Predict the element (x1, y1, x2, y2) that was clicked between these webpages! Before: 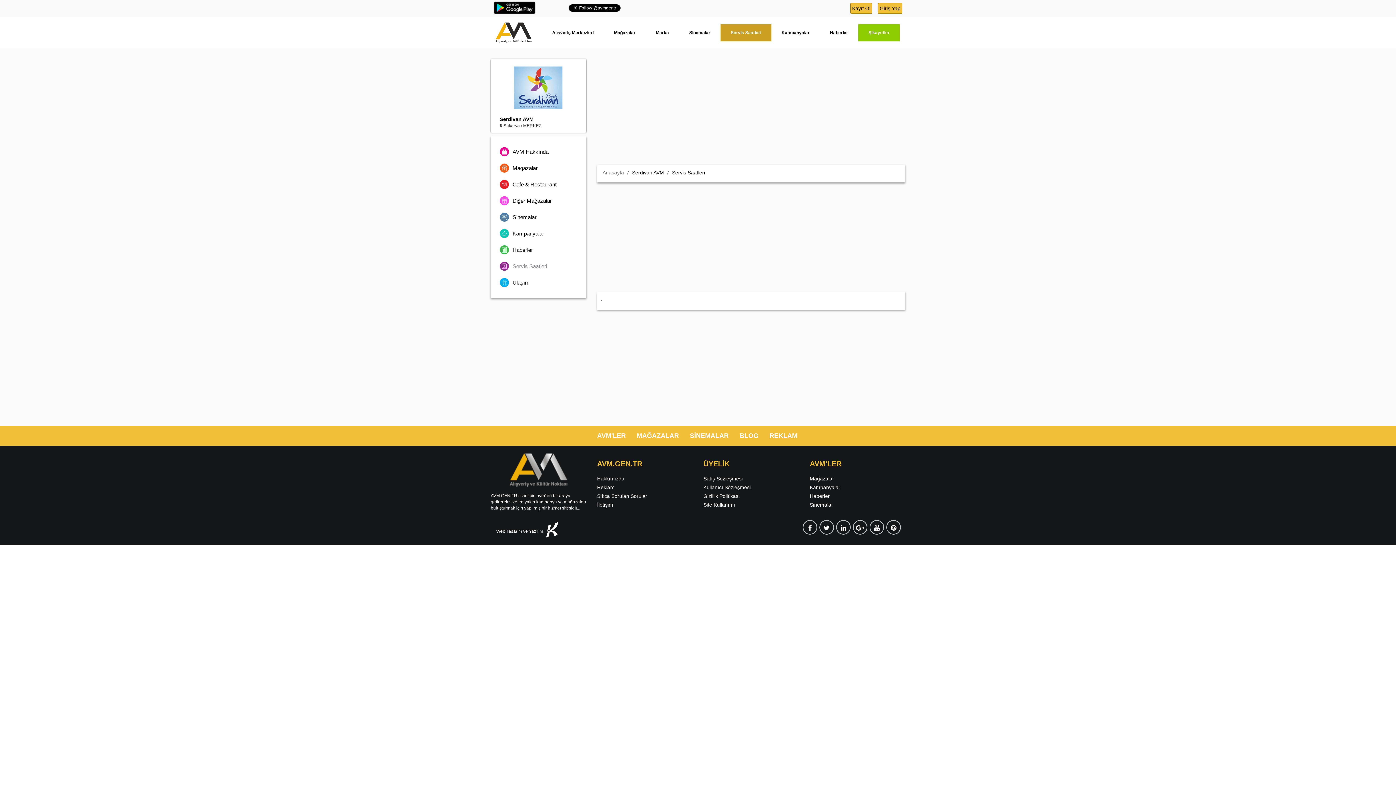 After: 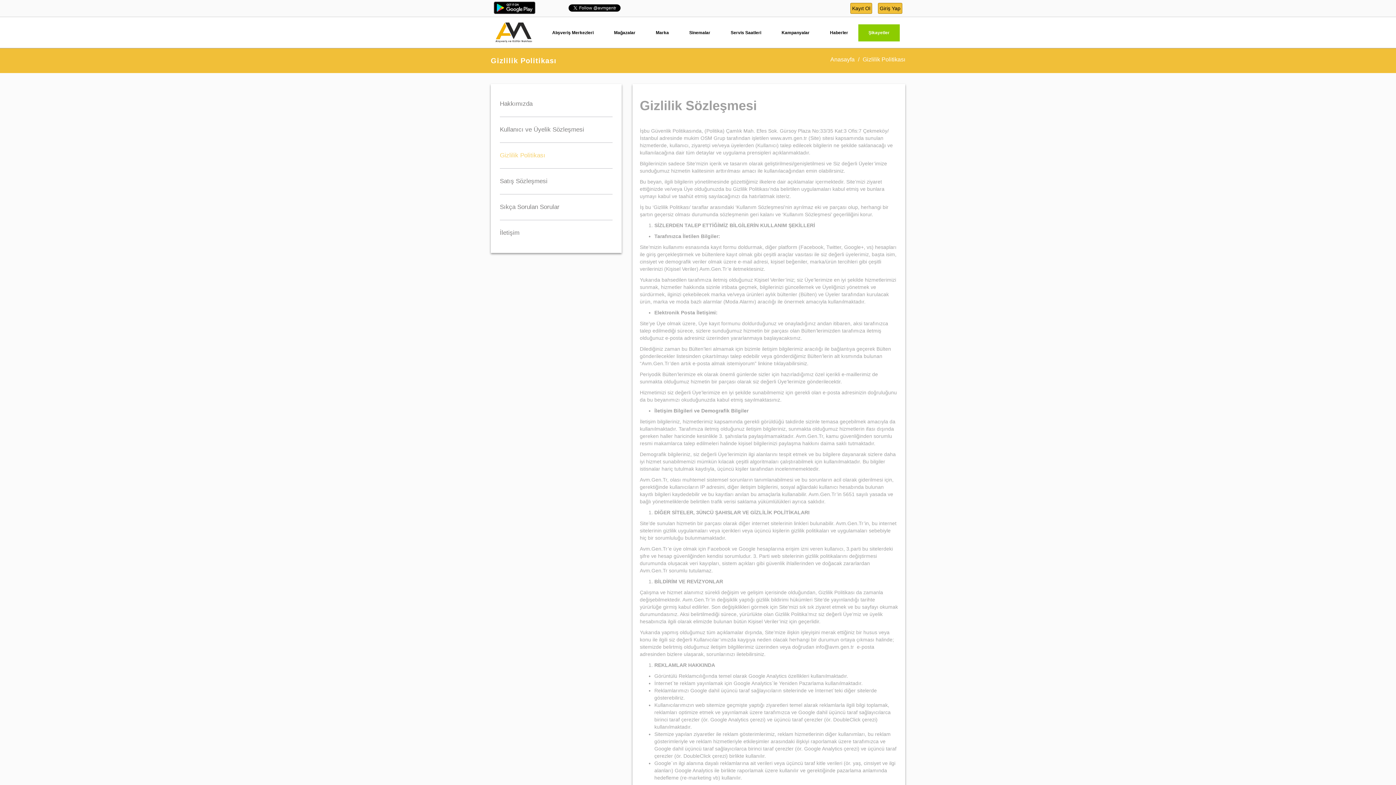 Action: label: Gizlilik Politikası bbox: (703, 492, 799, 499)